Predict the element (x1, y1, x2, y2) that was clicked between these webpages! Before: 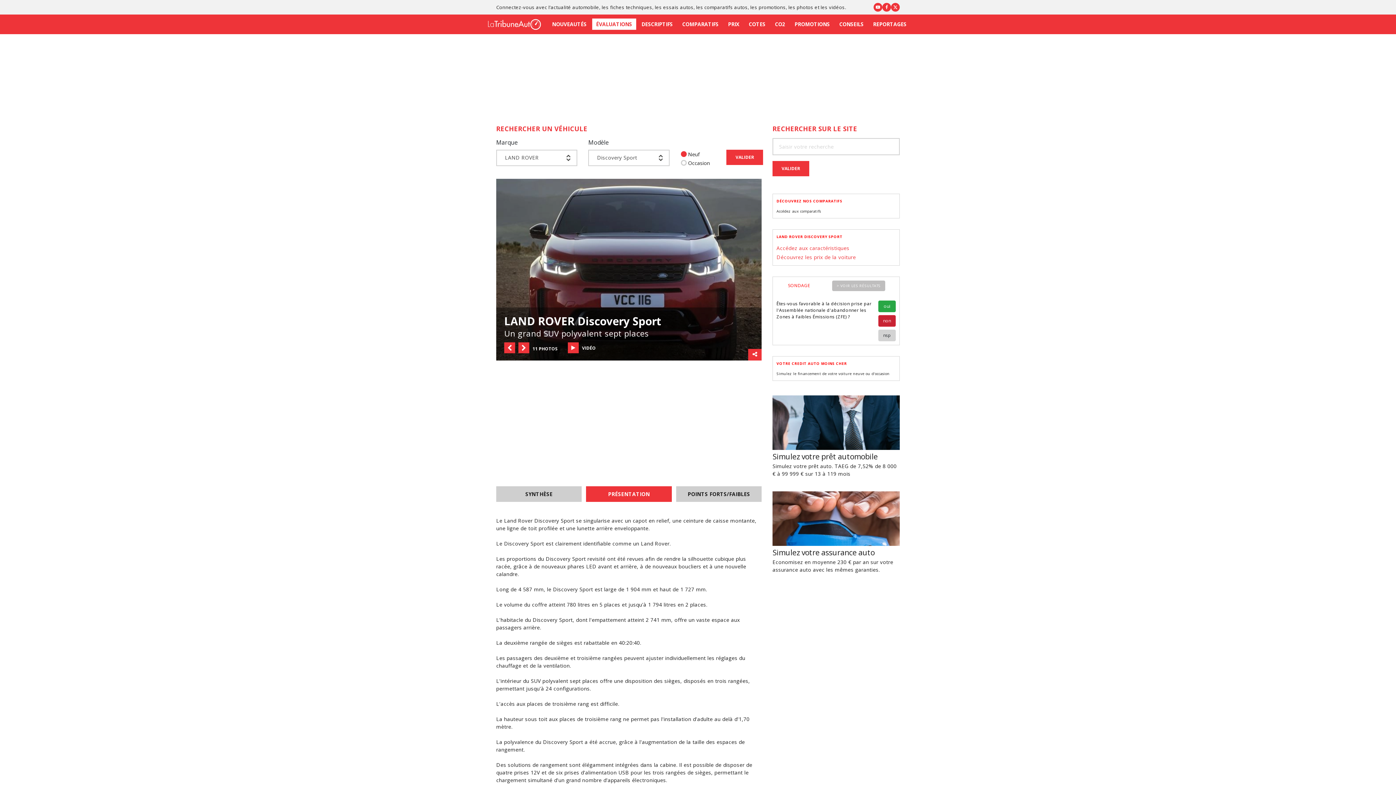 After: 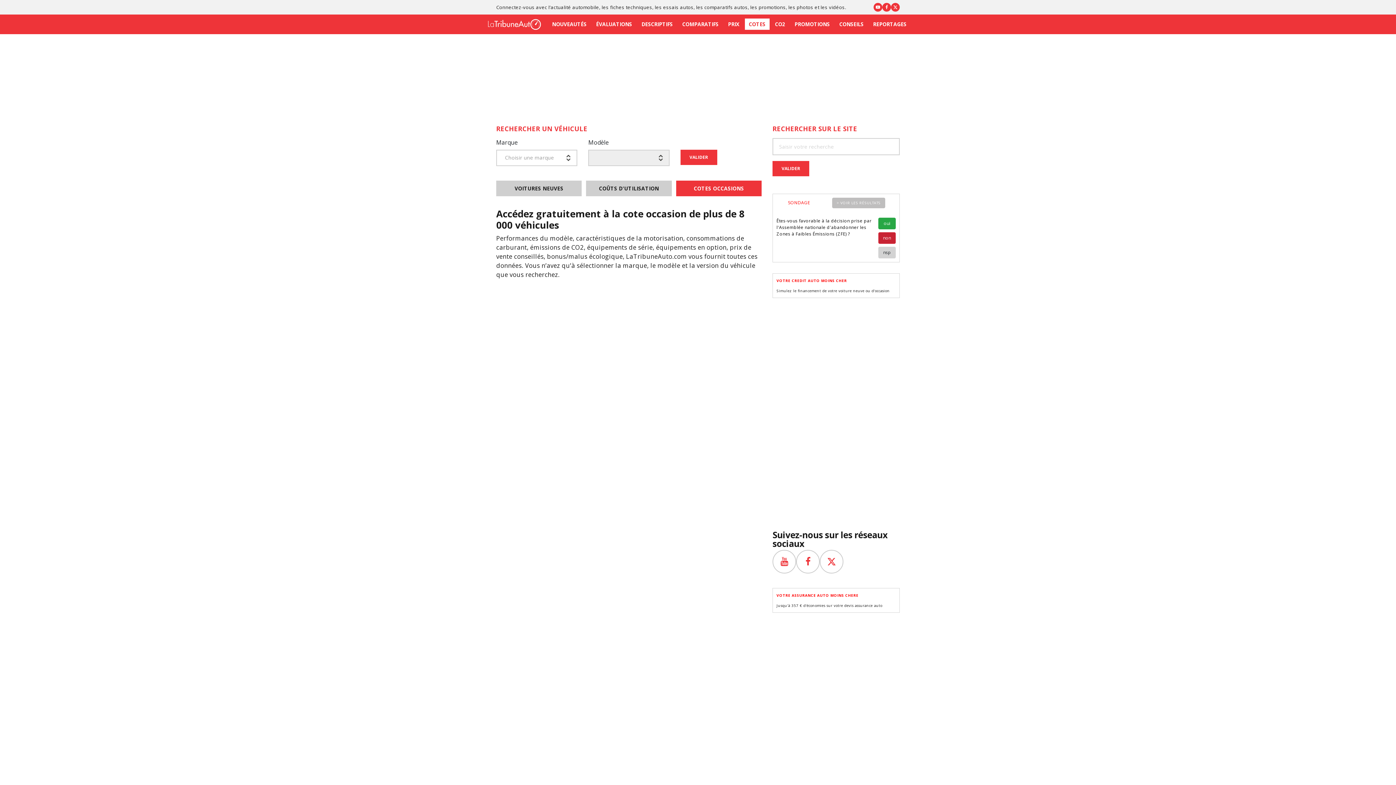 Action: bbox: (744, 18, 769, 29) label: COTES